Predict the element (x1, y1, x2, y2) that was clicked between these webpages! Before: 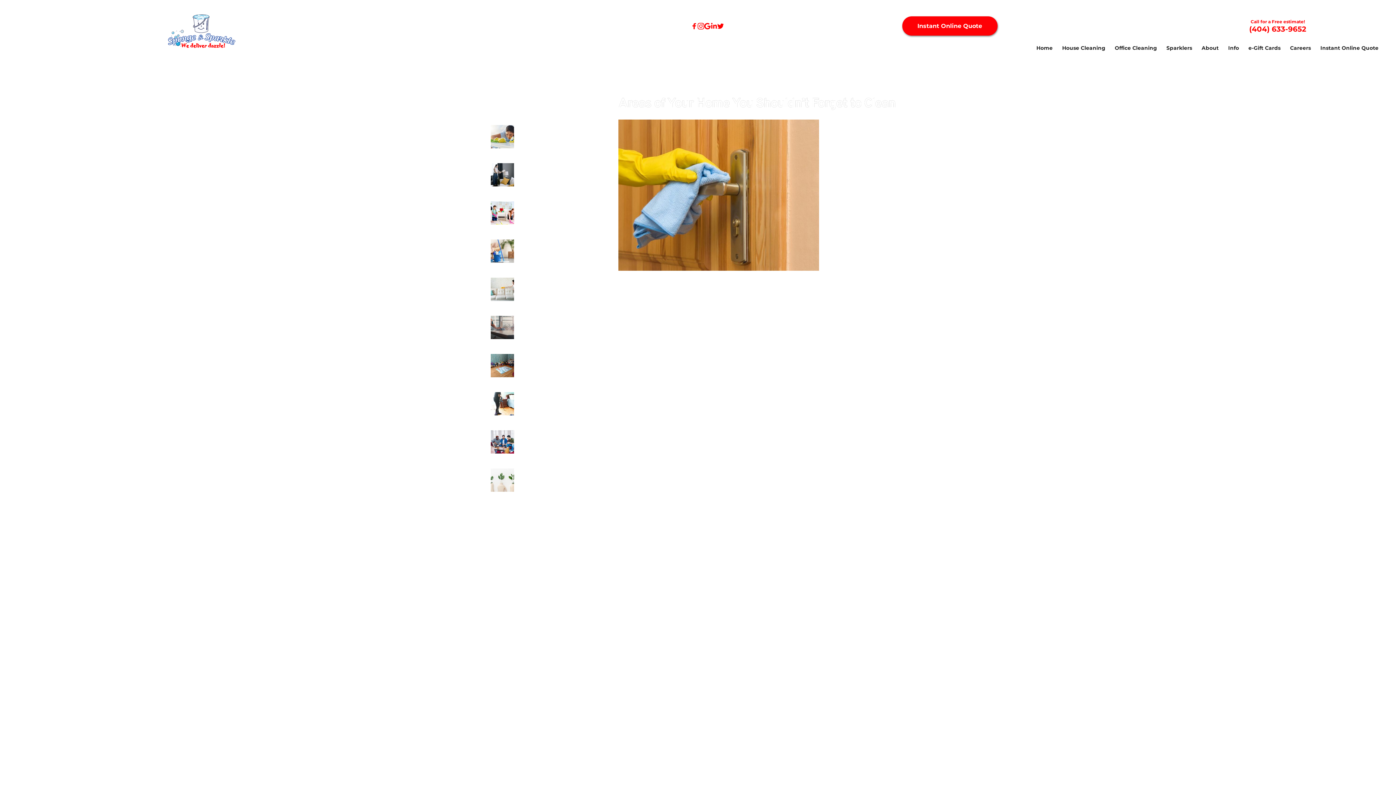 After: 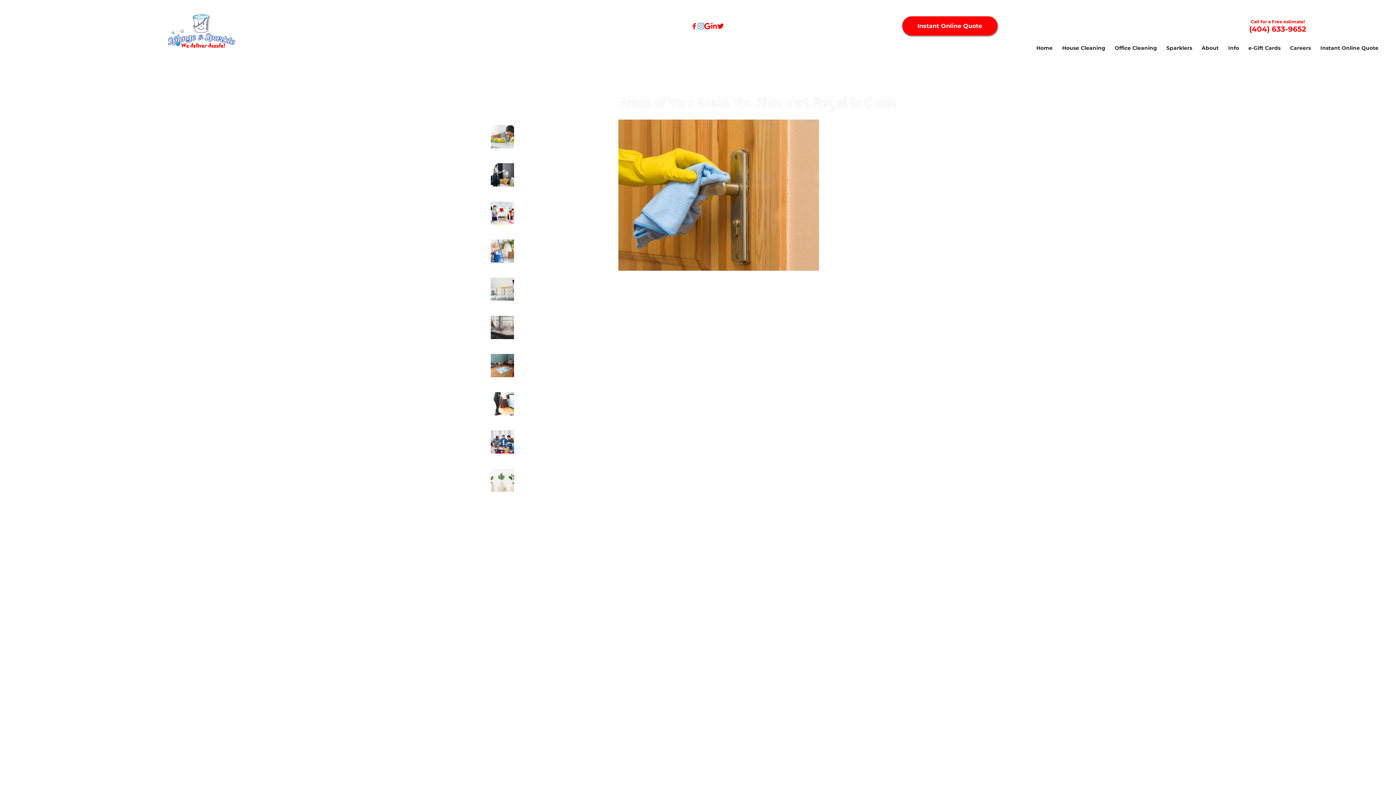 Action: bbox: (697, 22, 704, 29)